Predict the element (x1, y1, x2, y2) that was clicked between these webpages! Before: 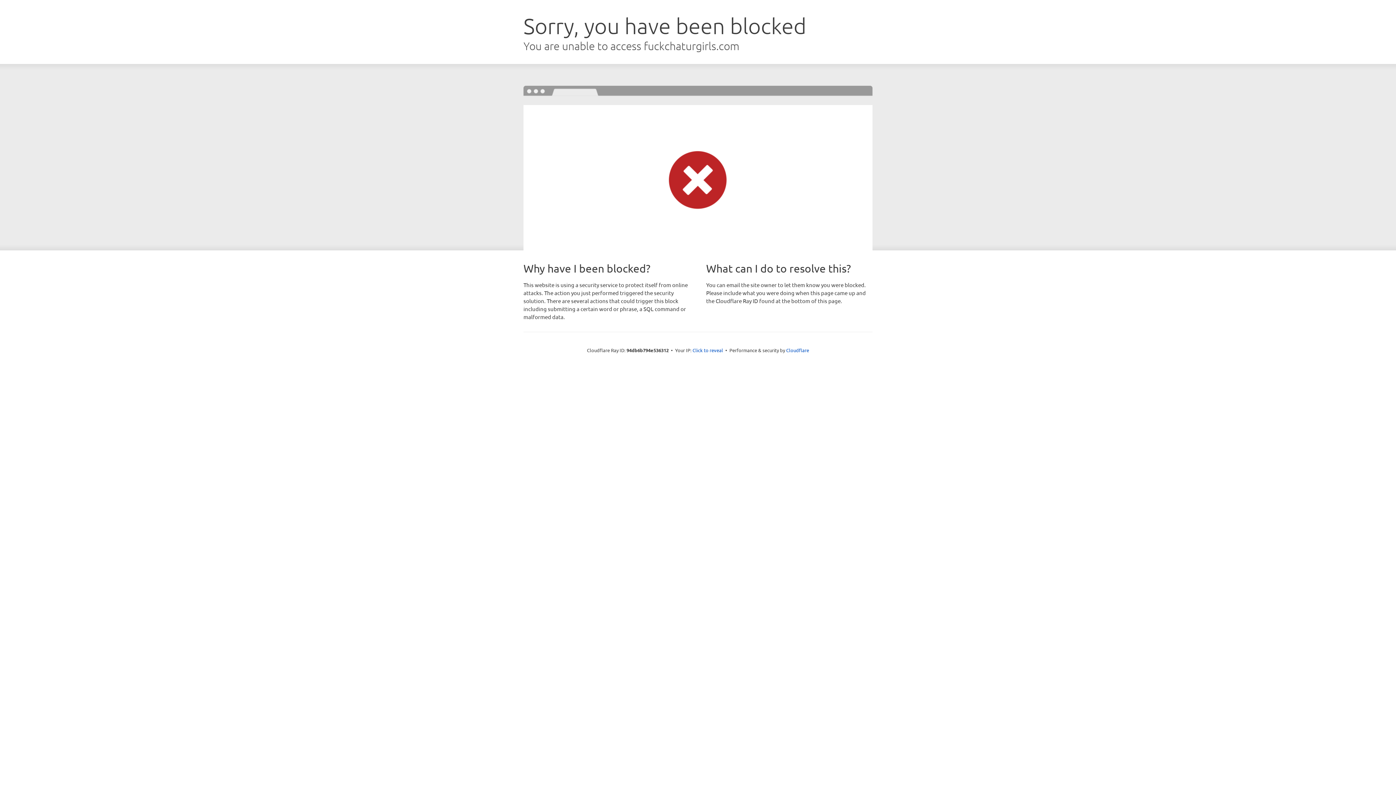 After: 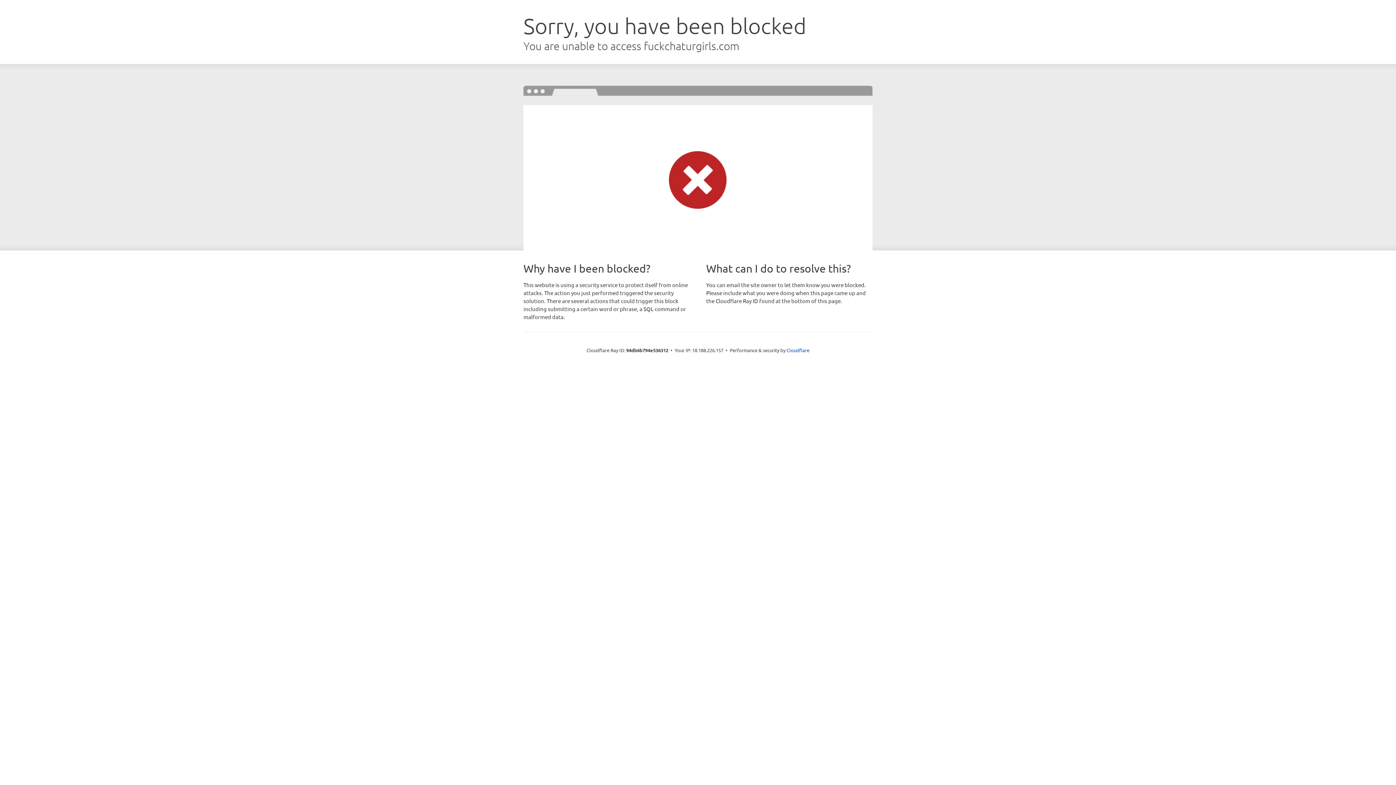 Action: label: Click to reveal bbox: (692, 346, 723, 353)